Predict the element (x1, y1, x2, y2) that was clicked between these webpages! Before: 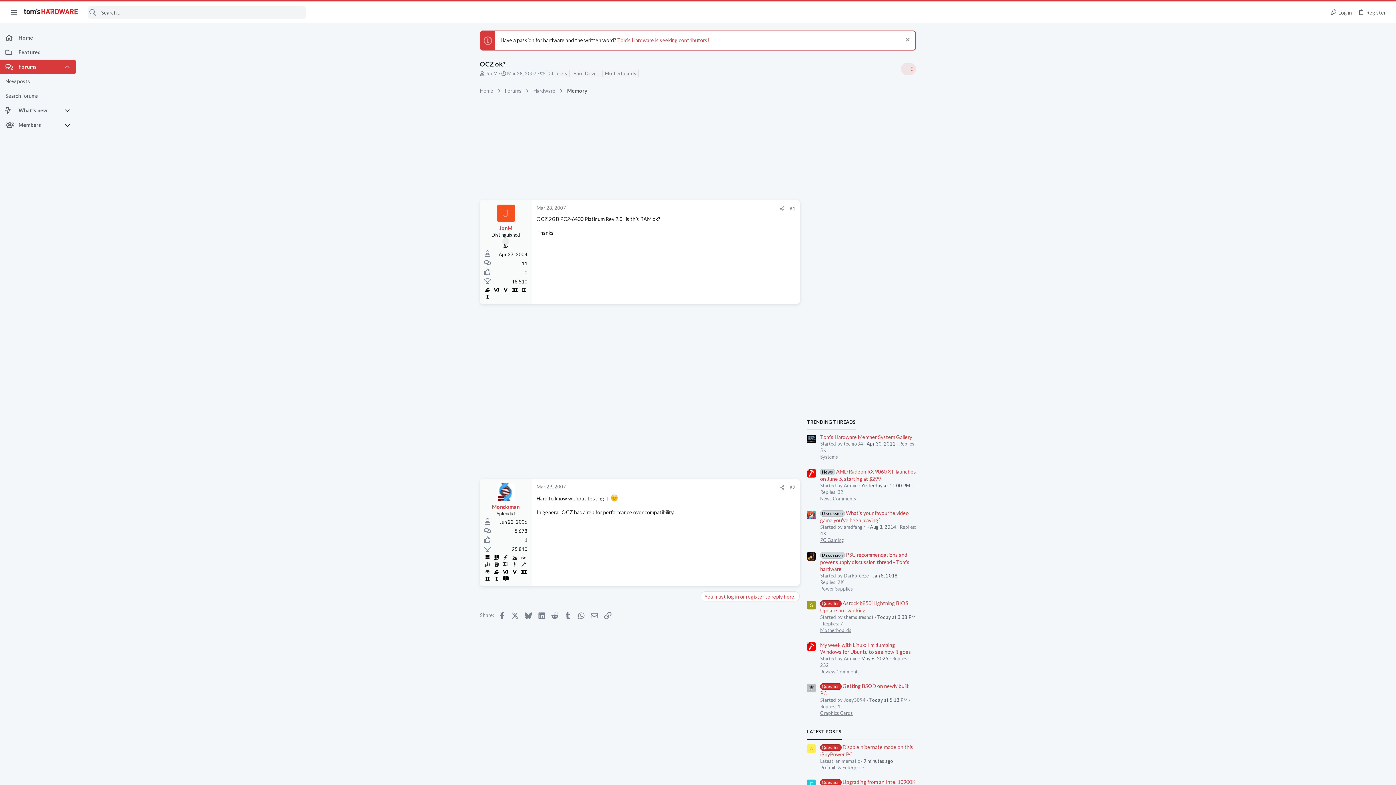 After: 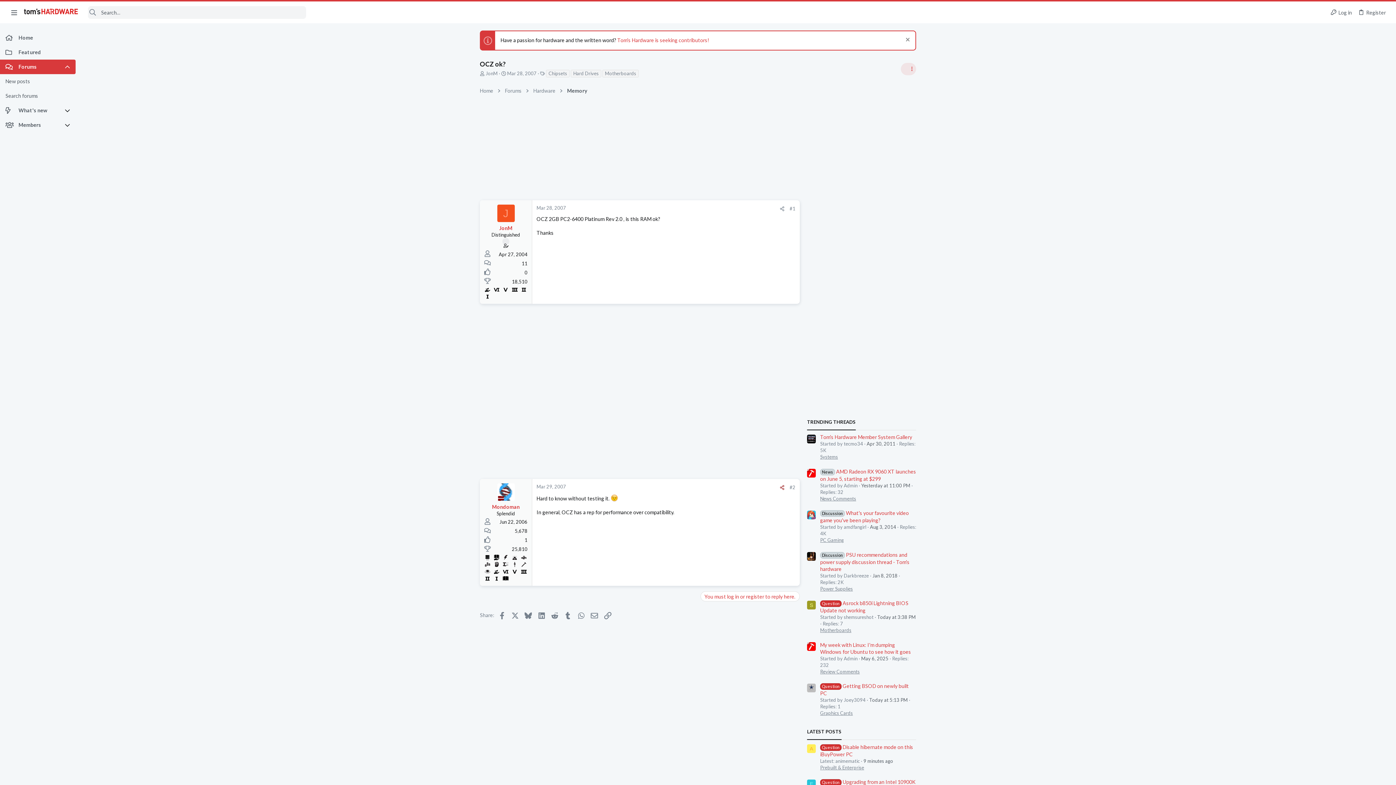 Action: bbox: (777, 484, 787, 491) label: Share